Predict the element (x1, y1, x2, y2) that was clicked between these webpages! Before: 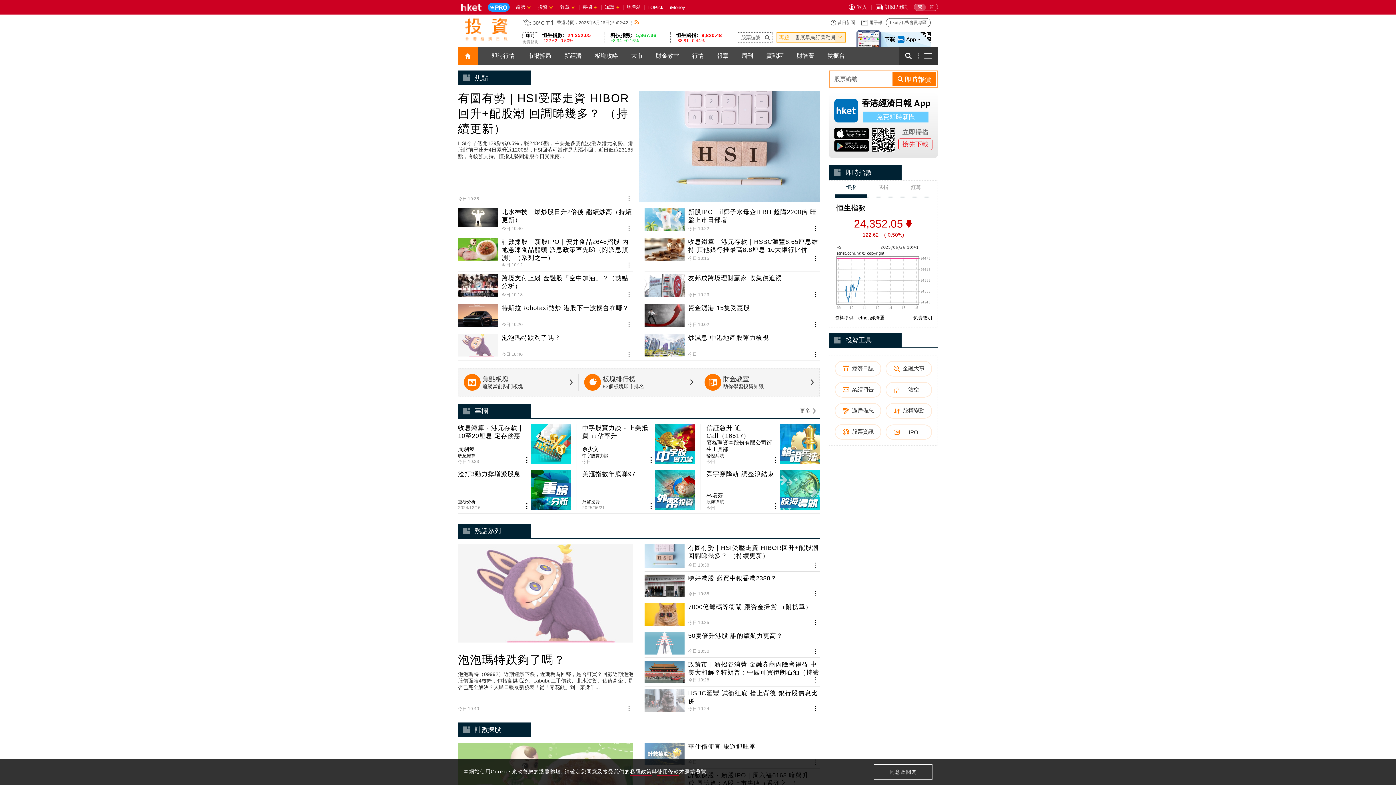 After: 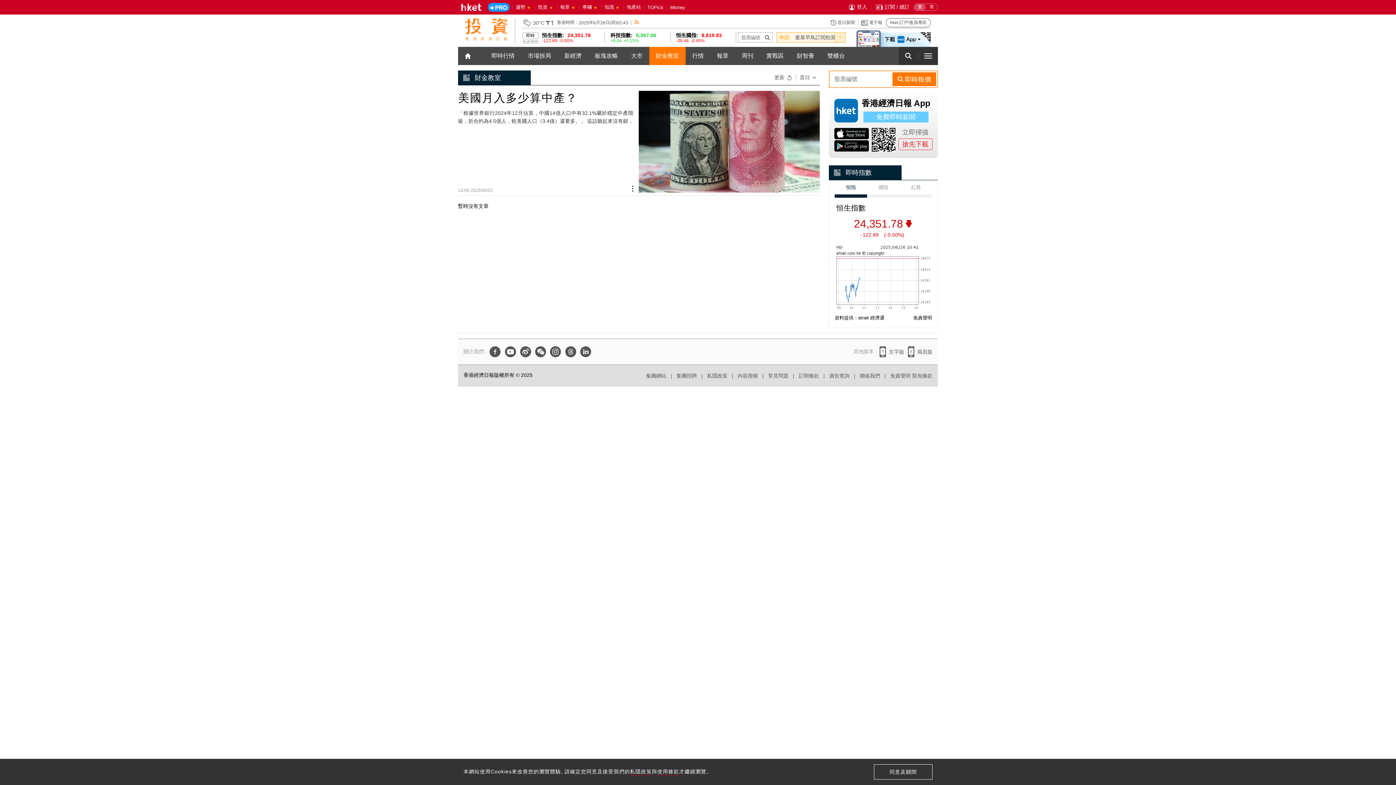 Action: label: 財金教室
助你學習投資知識 bbox: (699, 121, 819, 149)